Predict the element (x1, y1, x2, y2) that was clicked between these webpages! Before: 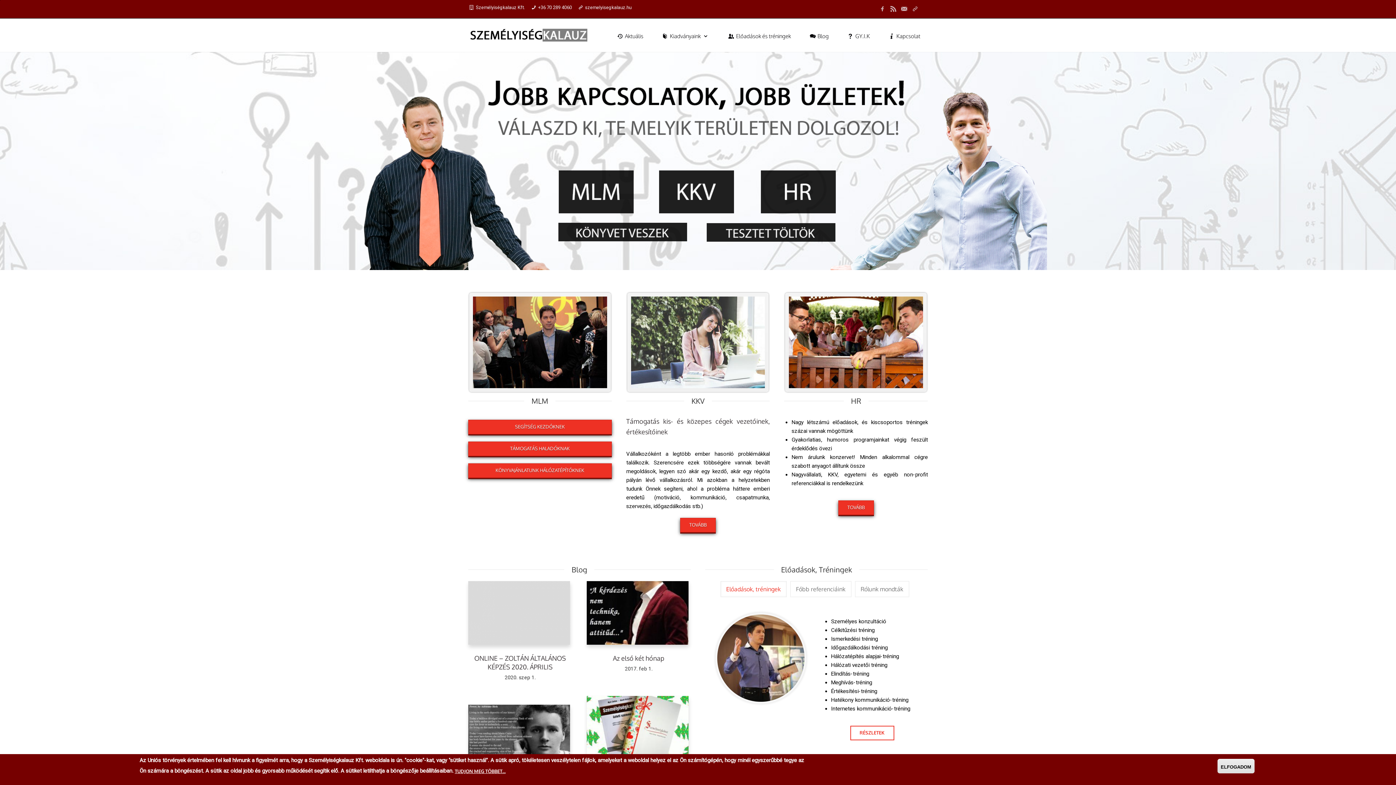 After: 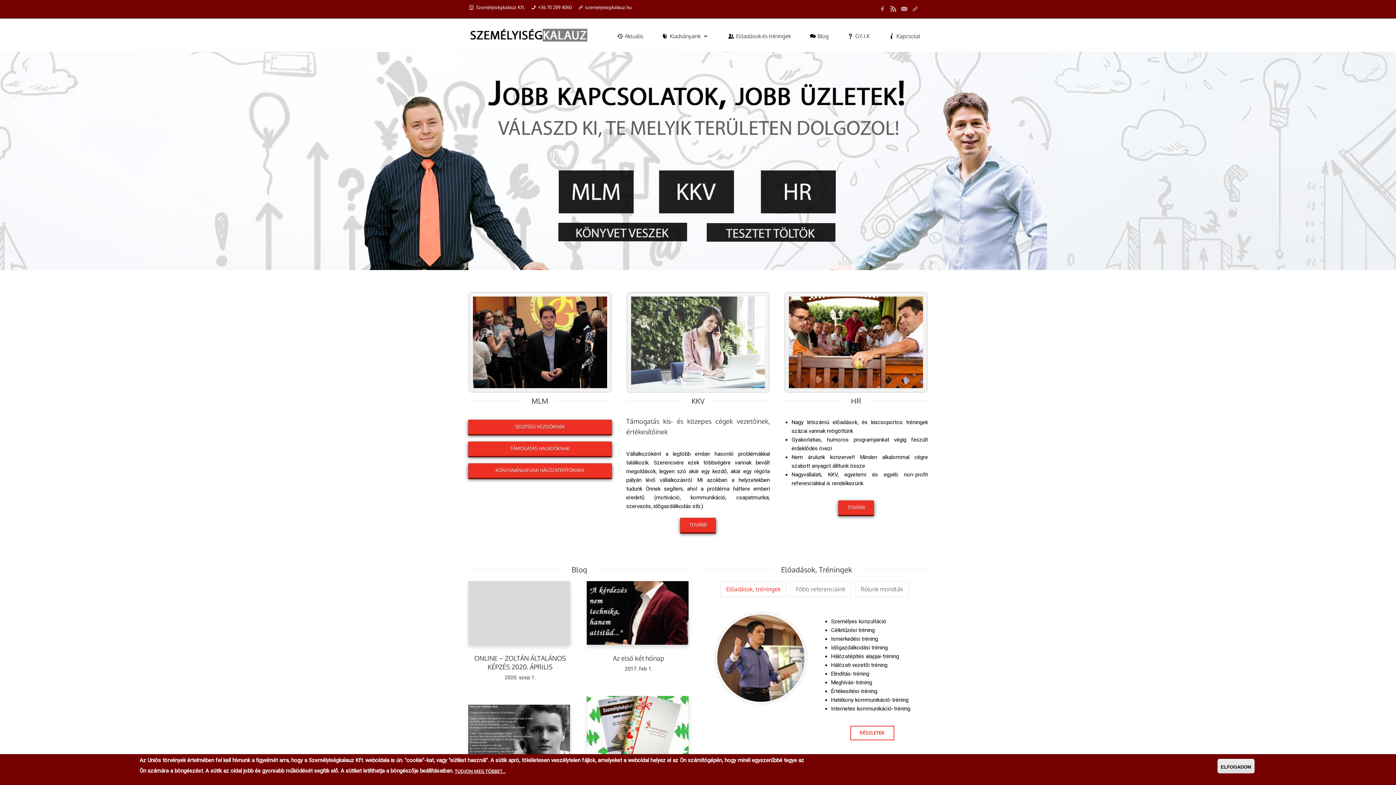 Action: bbox: (454, 765, 505, 778) label: TUDJON MEG TÖBBET...